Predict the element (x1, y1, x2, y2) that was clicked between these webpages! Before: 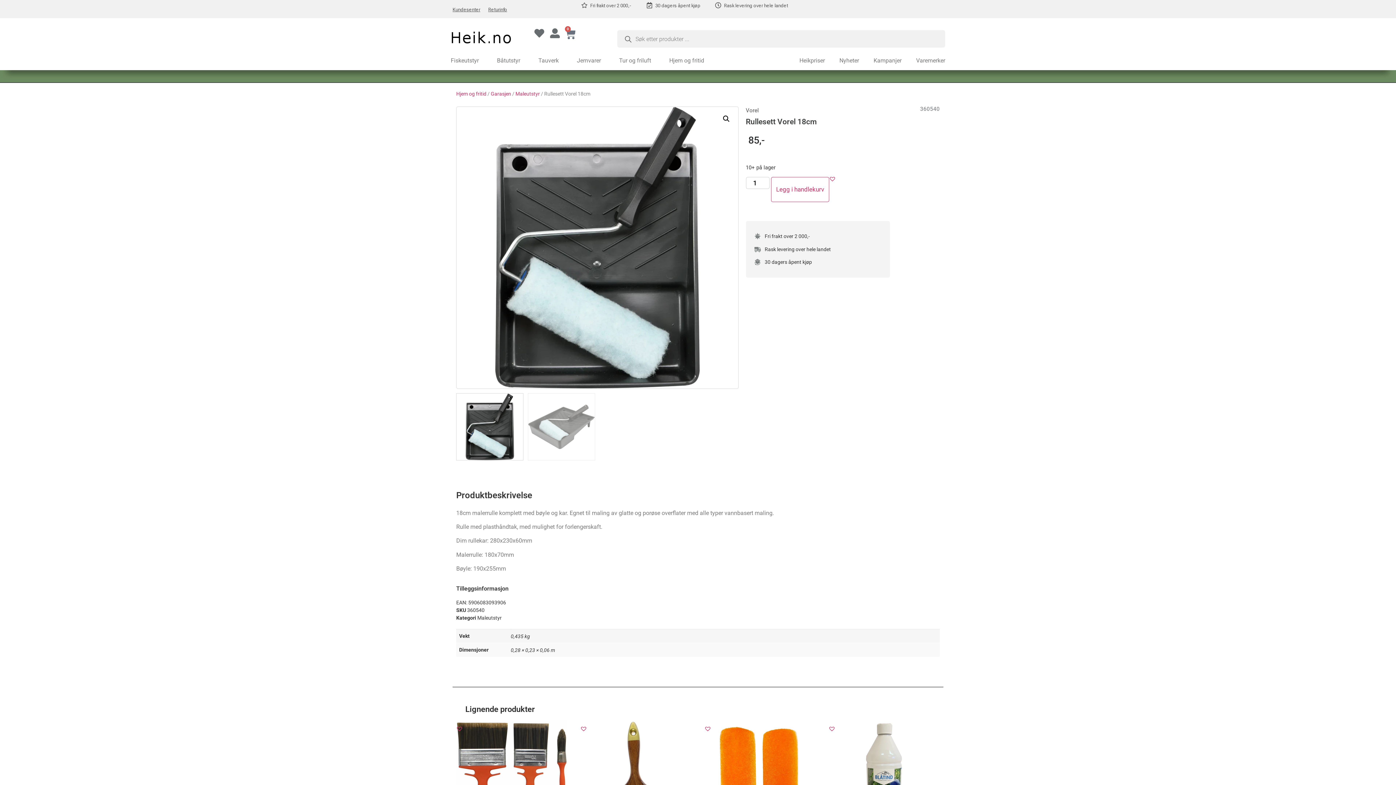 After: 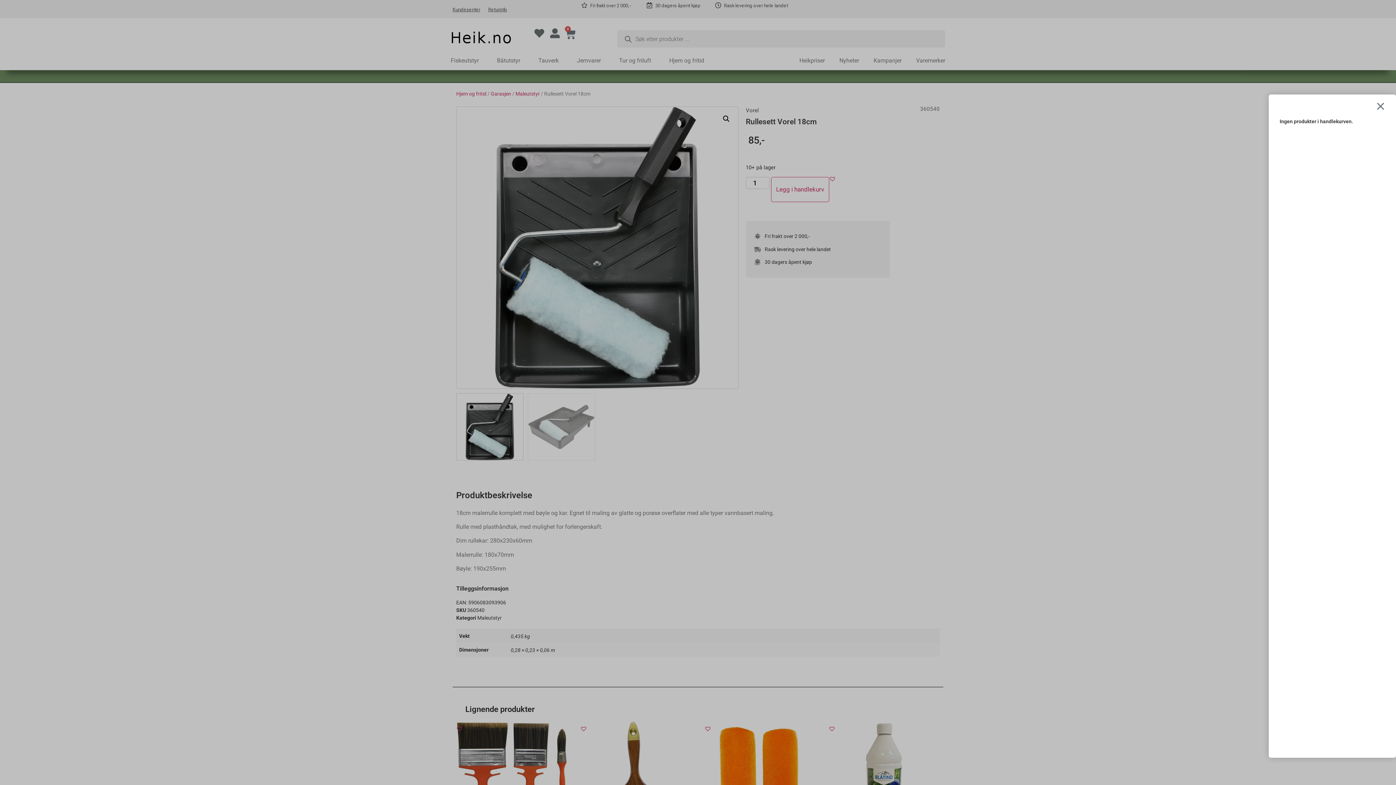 Action: bbox: (564, 28, 576, 40) label: 0
Handlekurv